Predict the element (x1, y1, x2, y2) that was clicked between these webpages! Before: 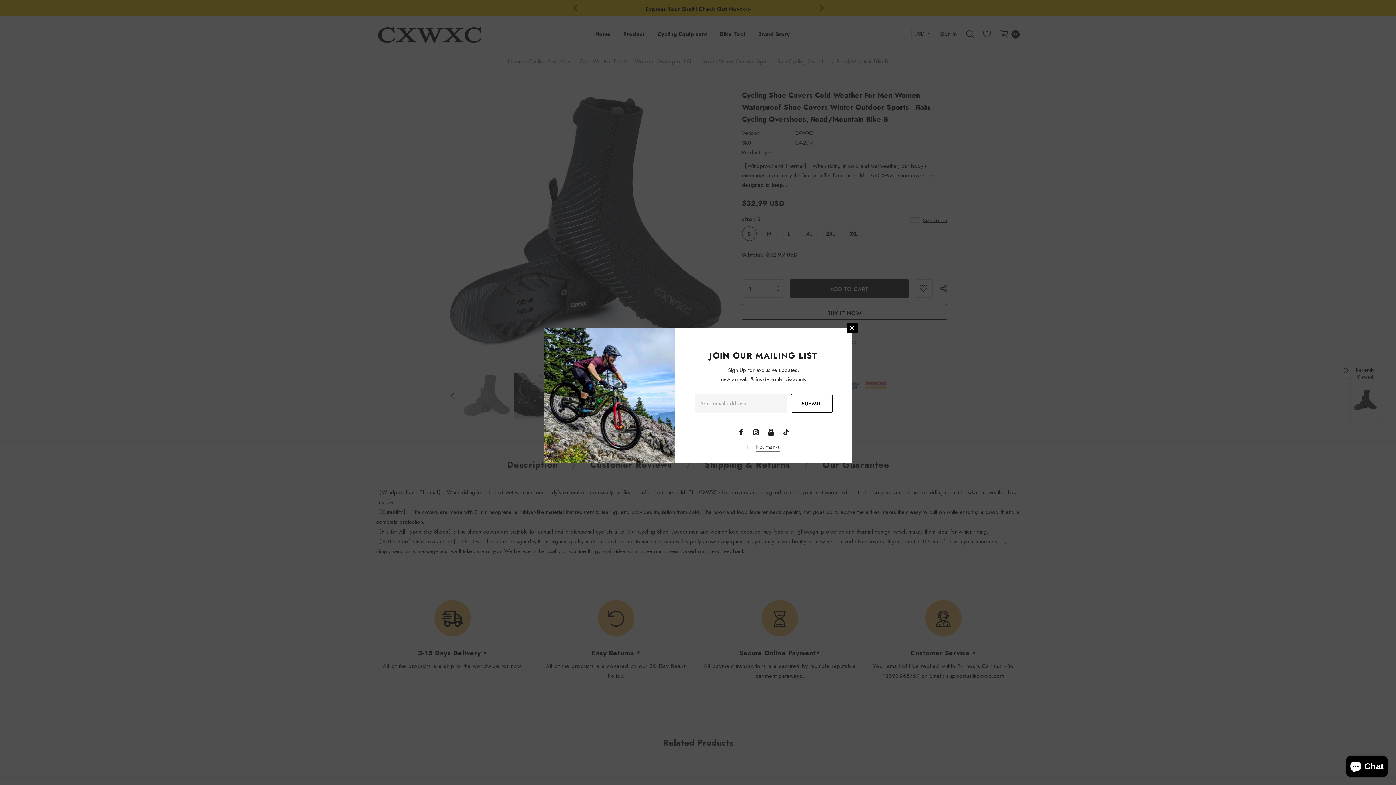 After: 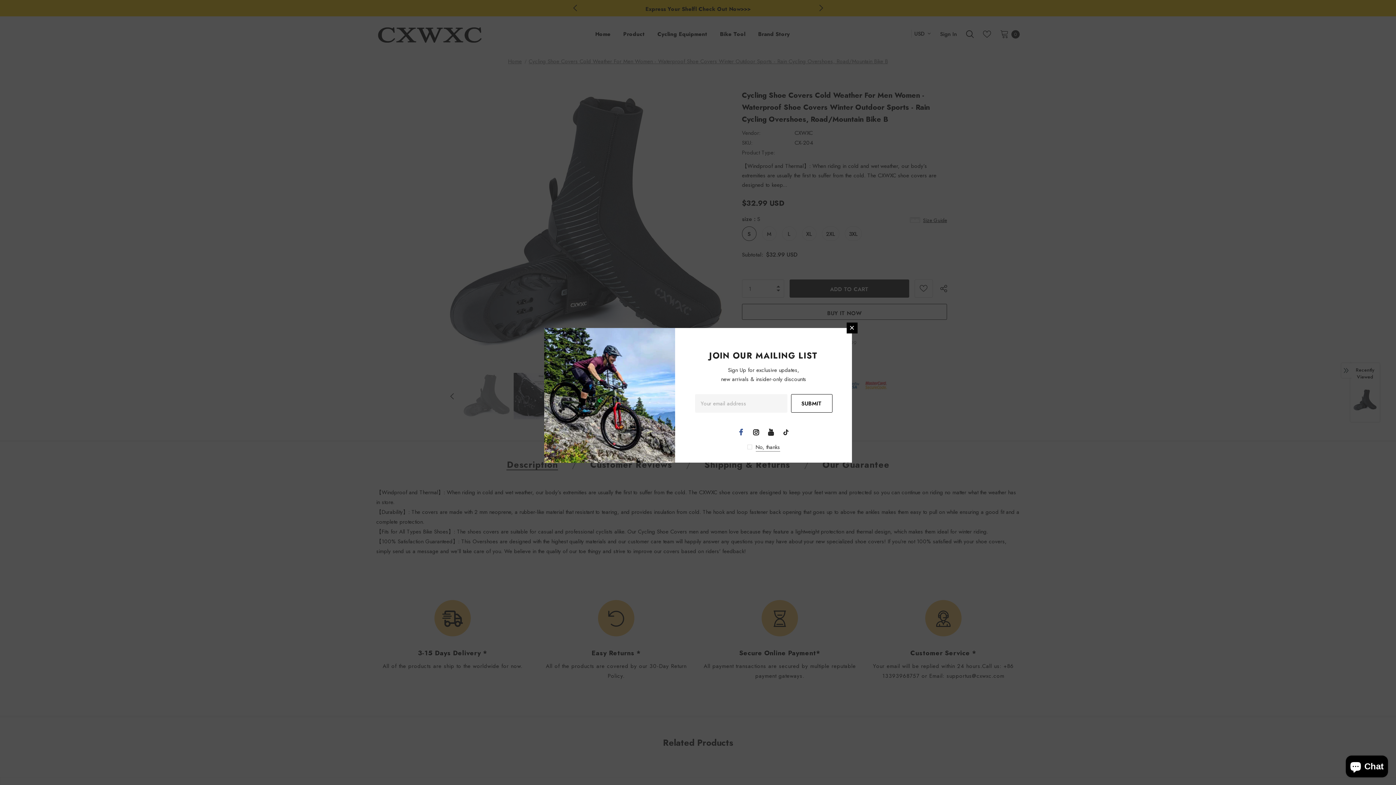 Action: bbox: (735, 426, 746, 437)